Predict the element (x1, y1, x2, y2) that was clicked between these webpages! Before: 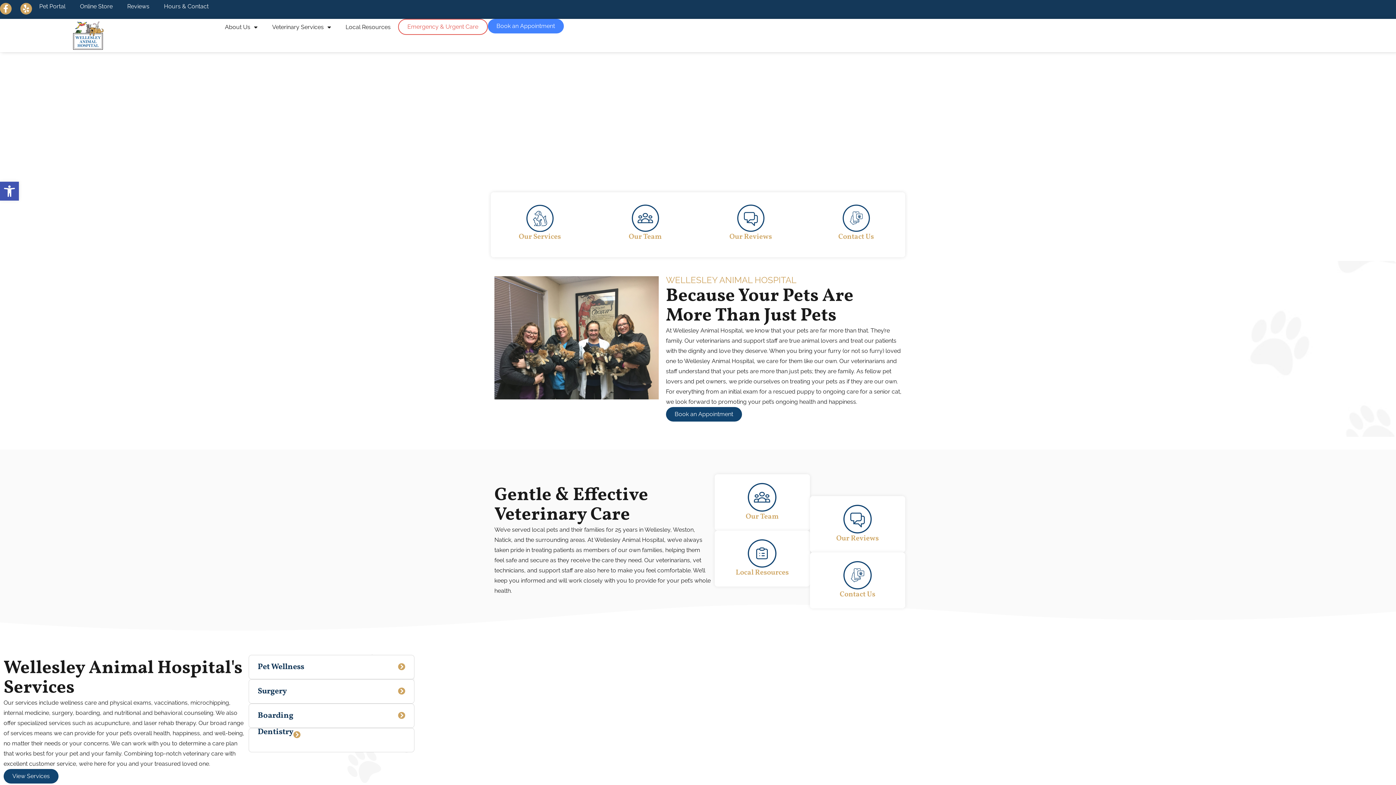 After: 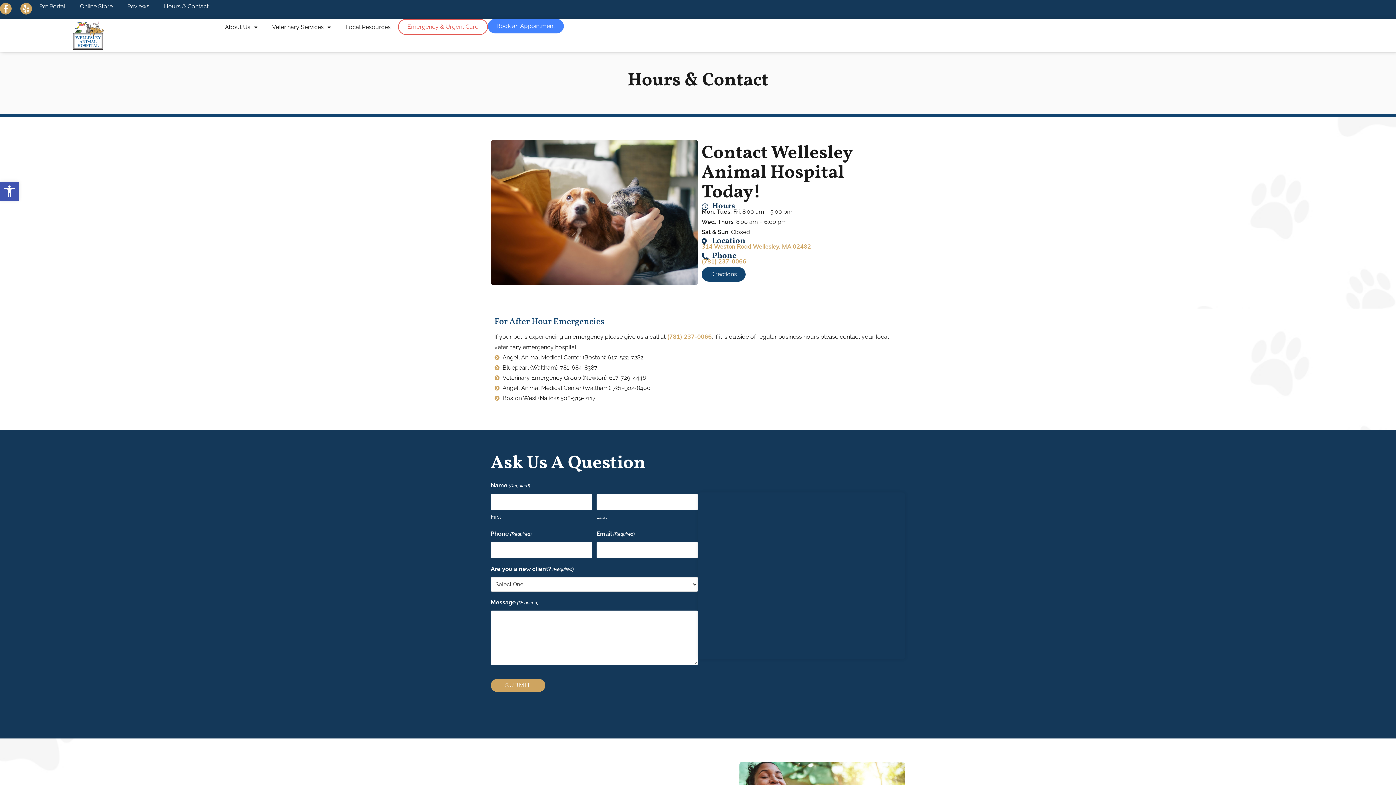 Action: bbox: (810, 552, 905, 608)